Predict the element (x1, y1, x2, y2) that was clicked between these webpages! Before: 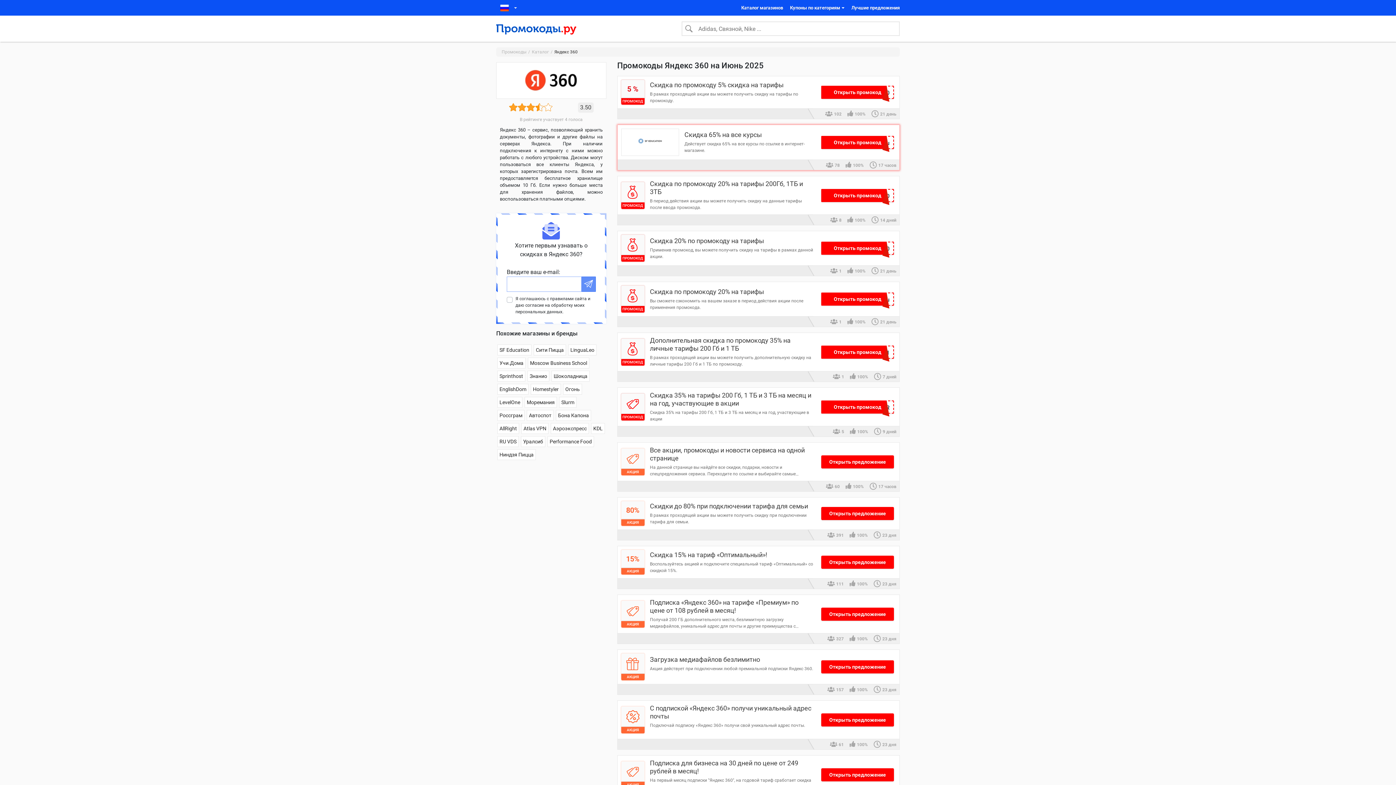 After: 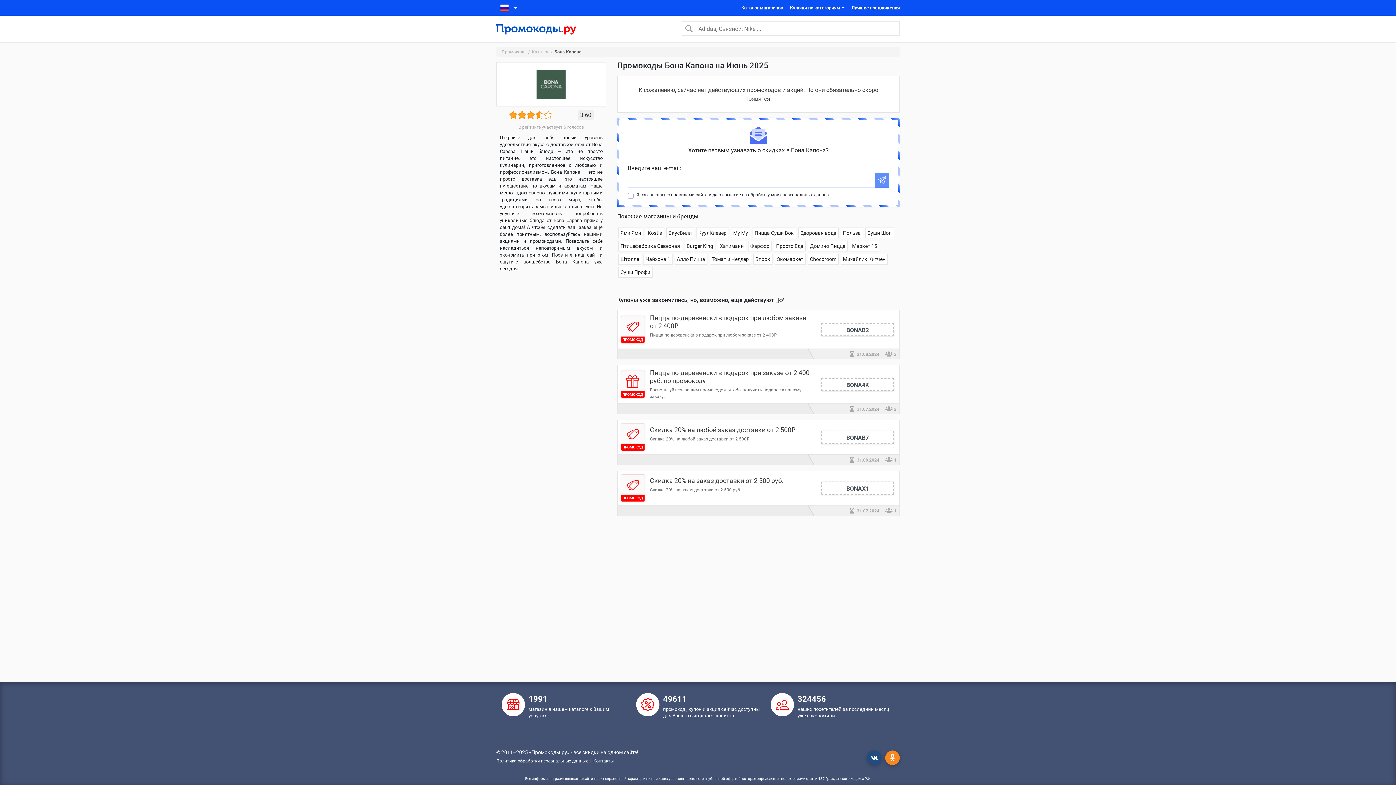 Action: bbox: (558, 412, 589, 418) label: Бона Капона